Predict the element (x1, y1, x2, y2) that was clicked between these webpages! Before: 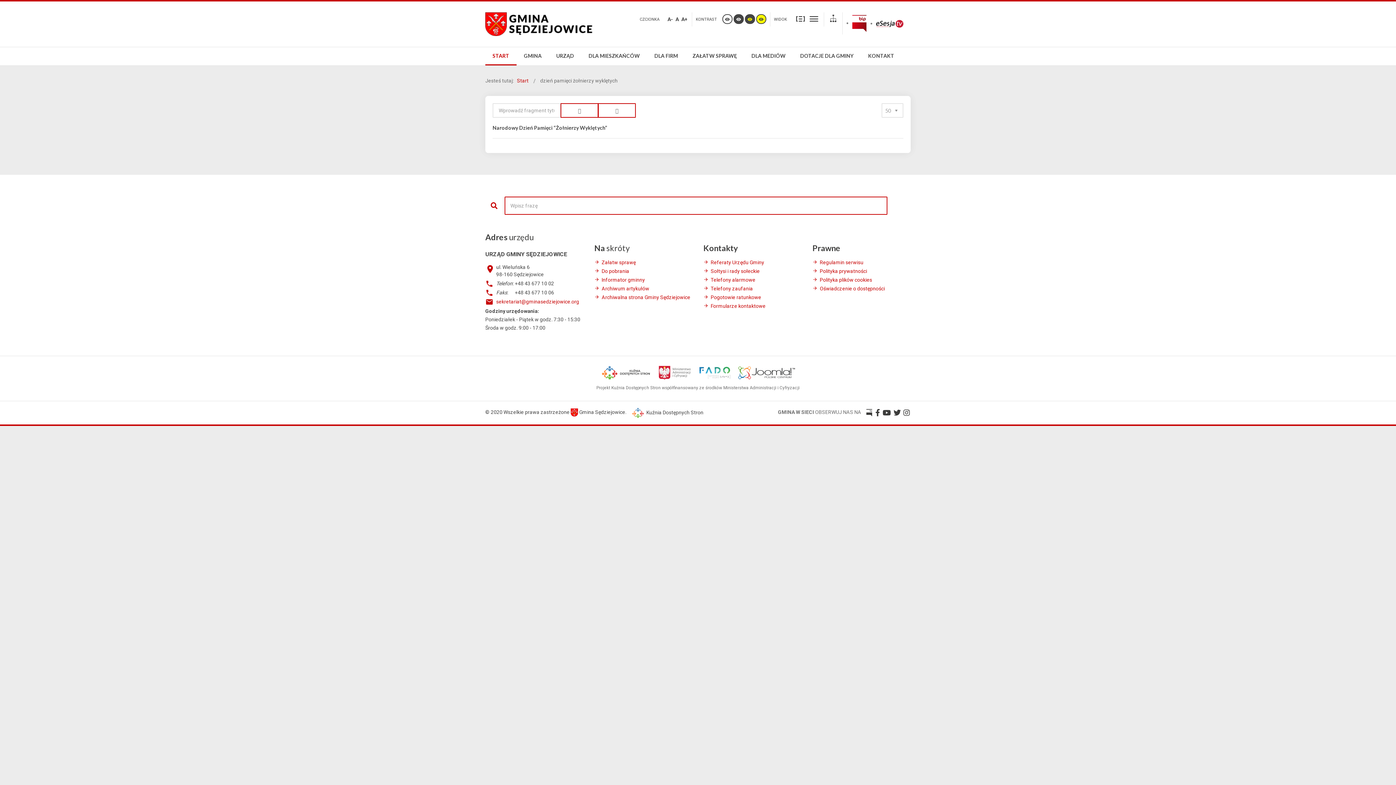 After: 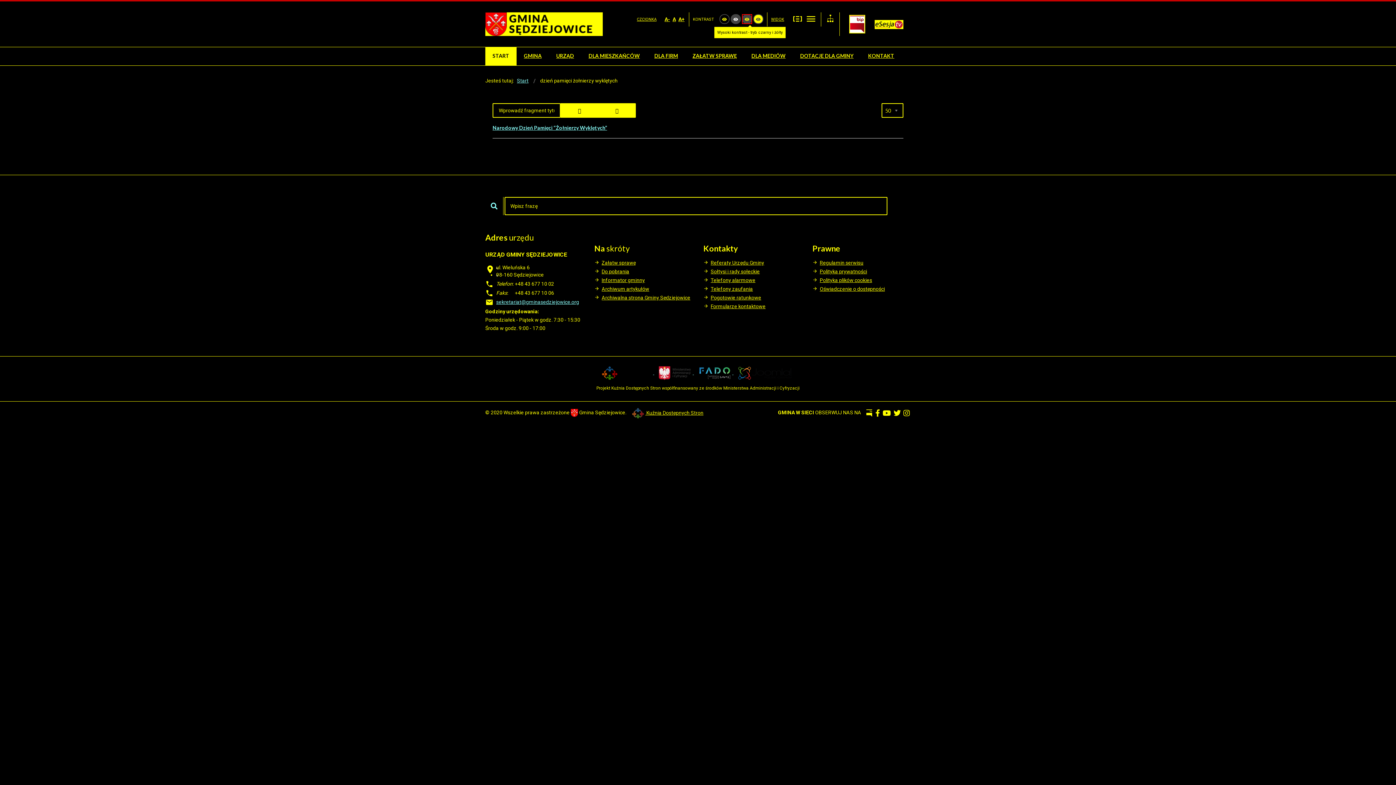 Action: bbox: (745, 14, 755, 24)